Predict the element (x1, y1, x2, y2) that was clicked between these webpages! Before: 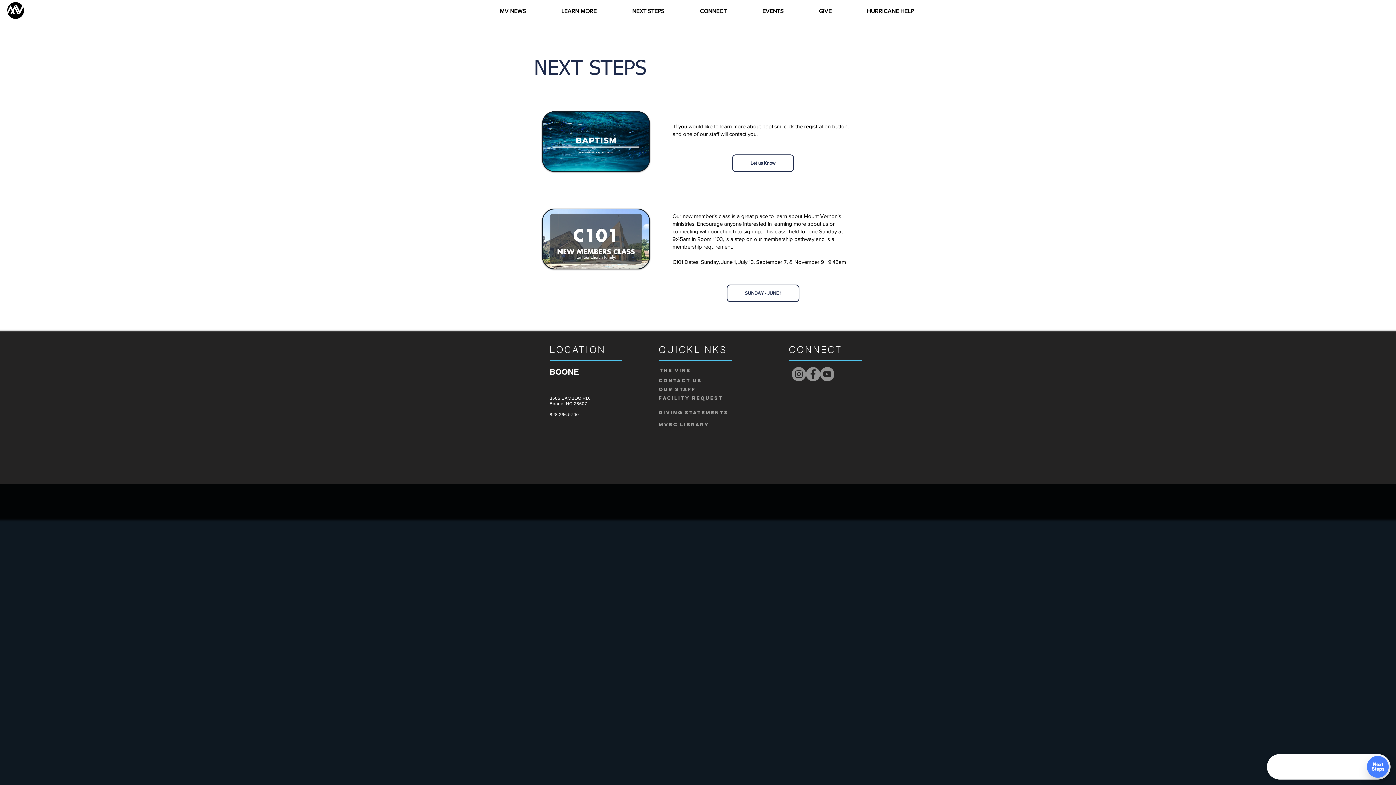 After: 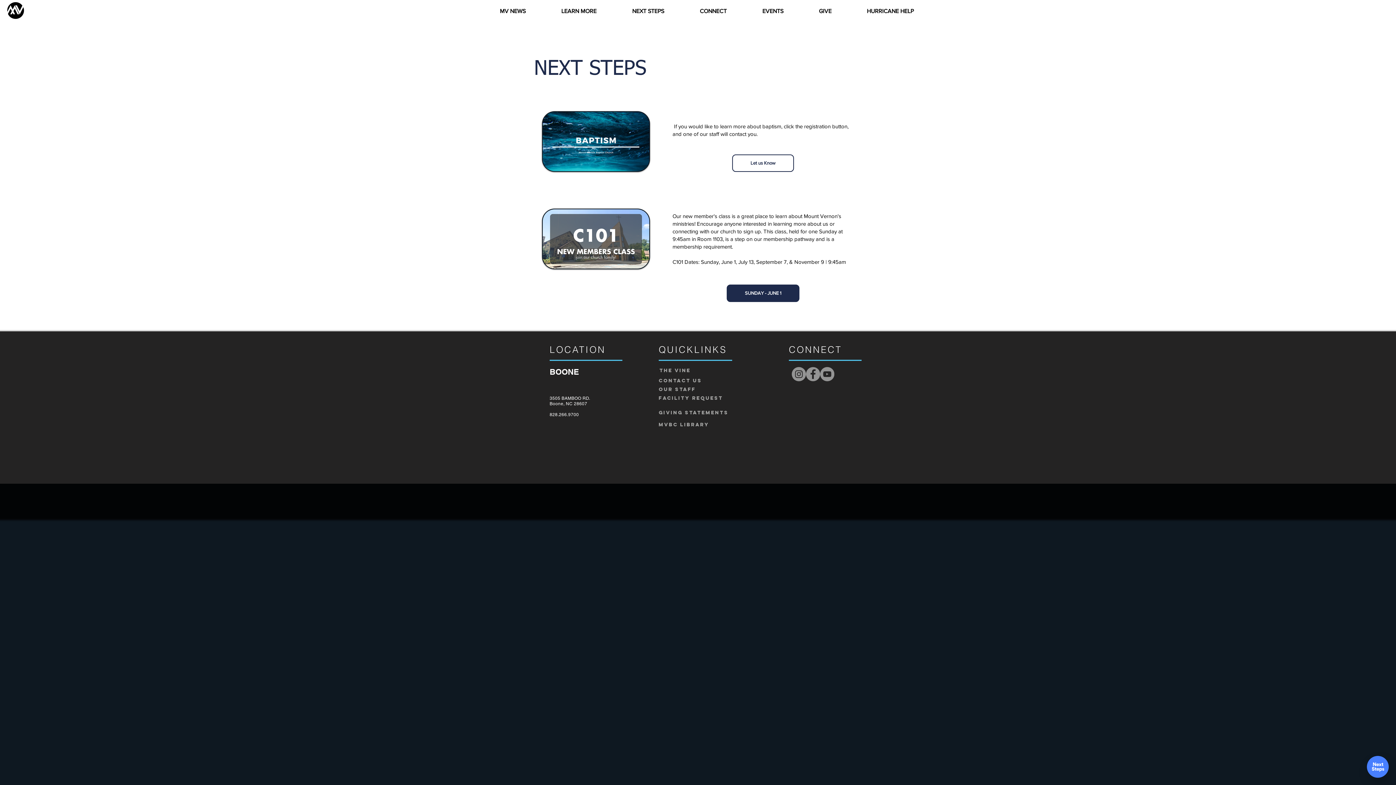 Action: label: SUNDAY - JUNE 1 bbox: (726, 284, 799, 302)